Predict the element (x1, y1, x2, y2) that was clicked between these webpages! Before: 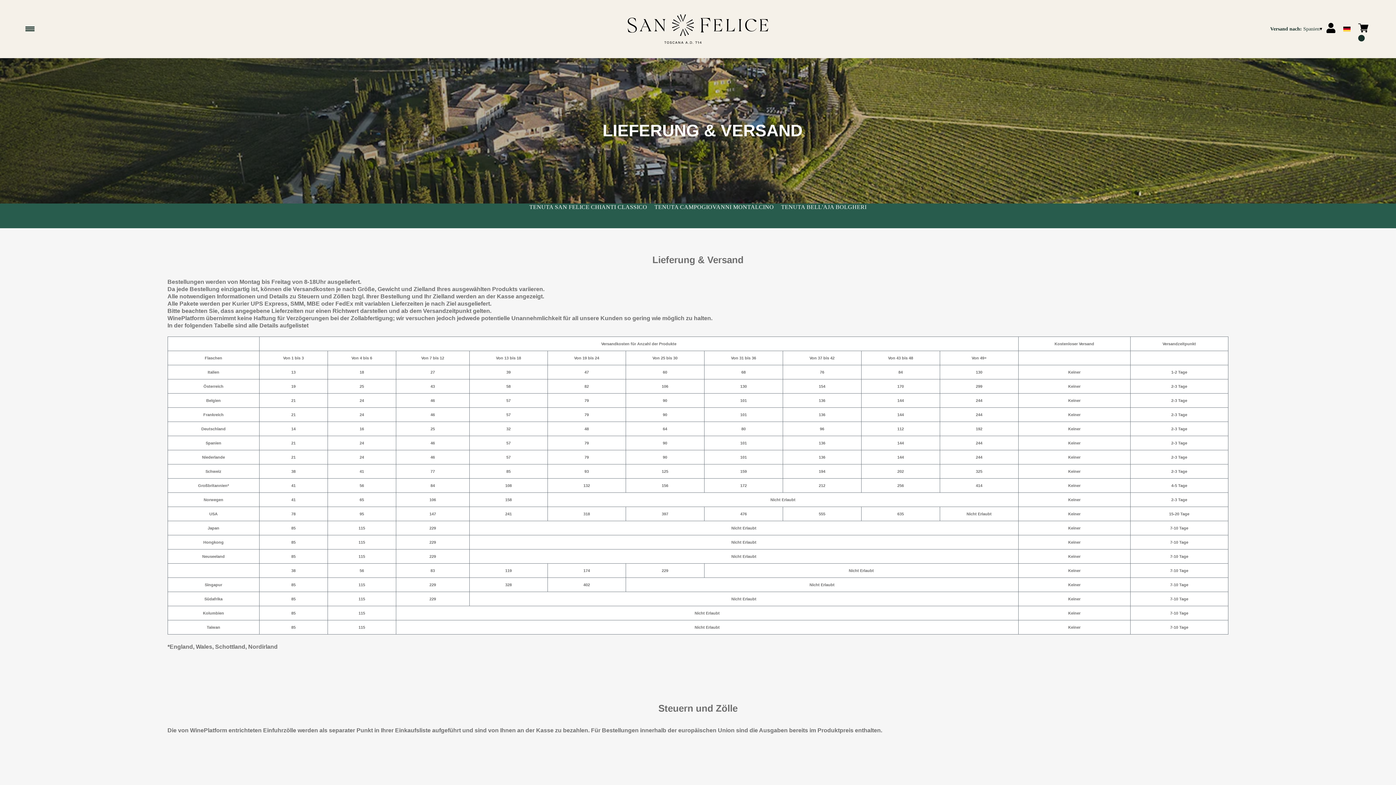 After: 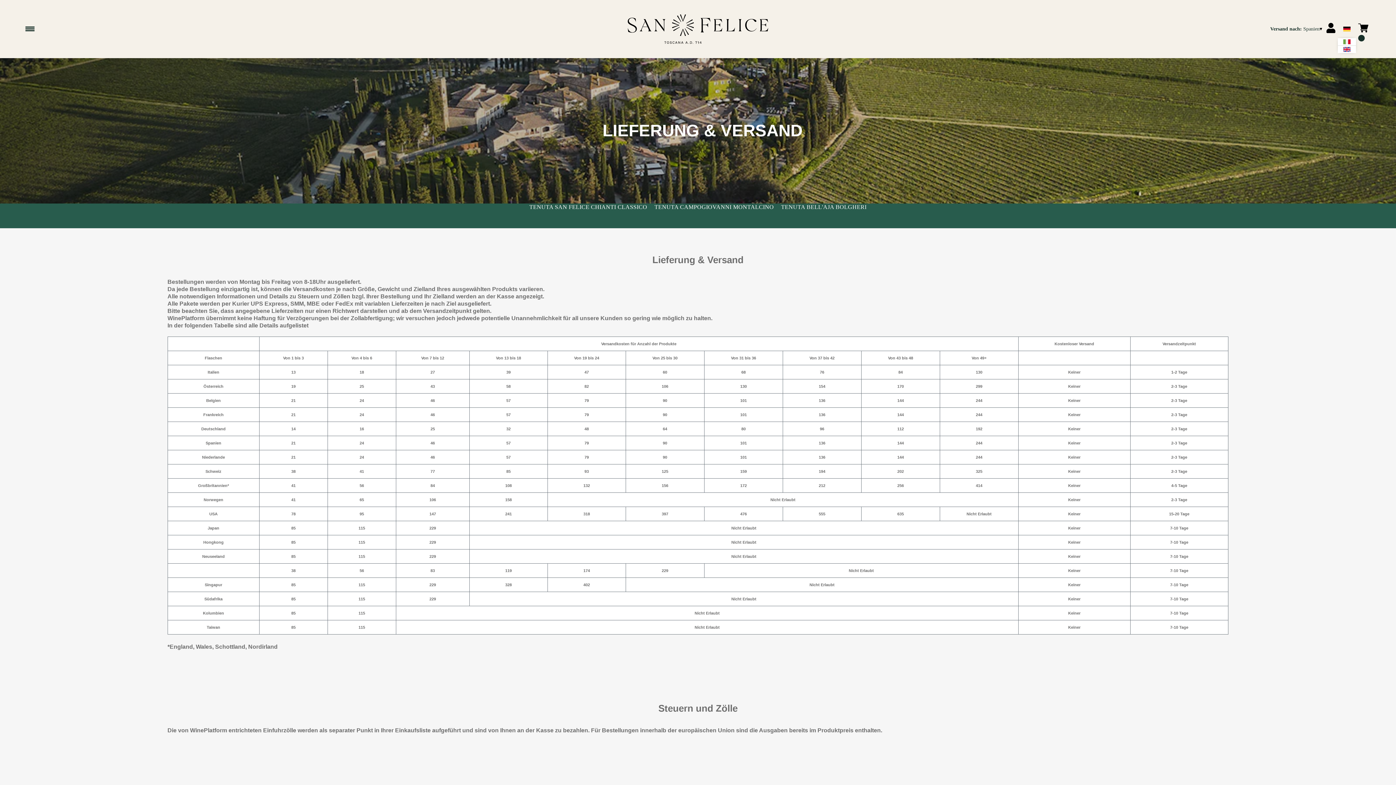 Action: bbox: (1343, 25, 1350, 32)